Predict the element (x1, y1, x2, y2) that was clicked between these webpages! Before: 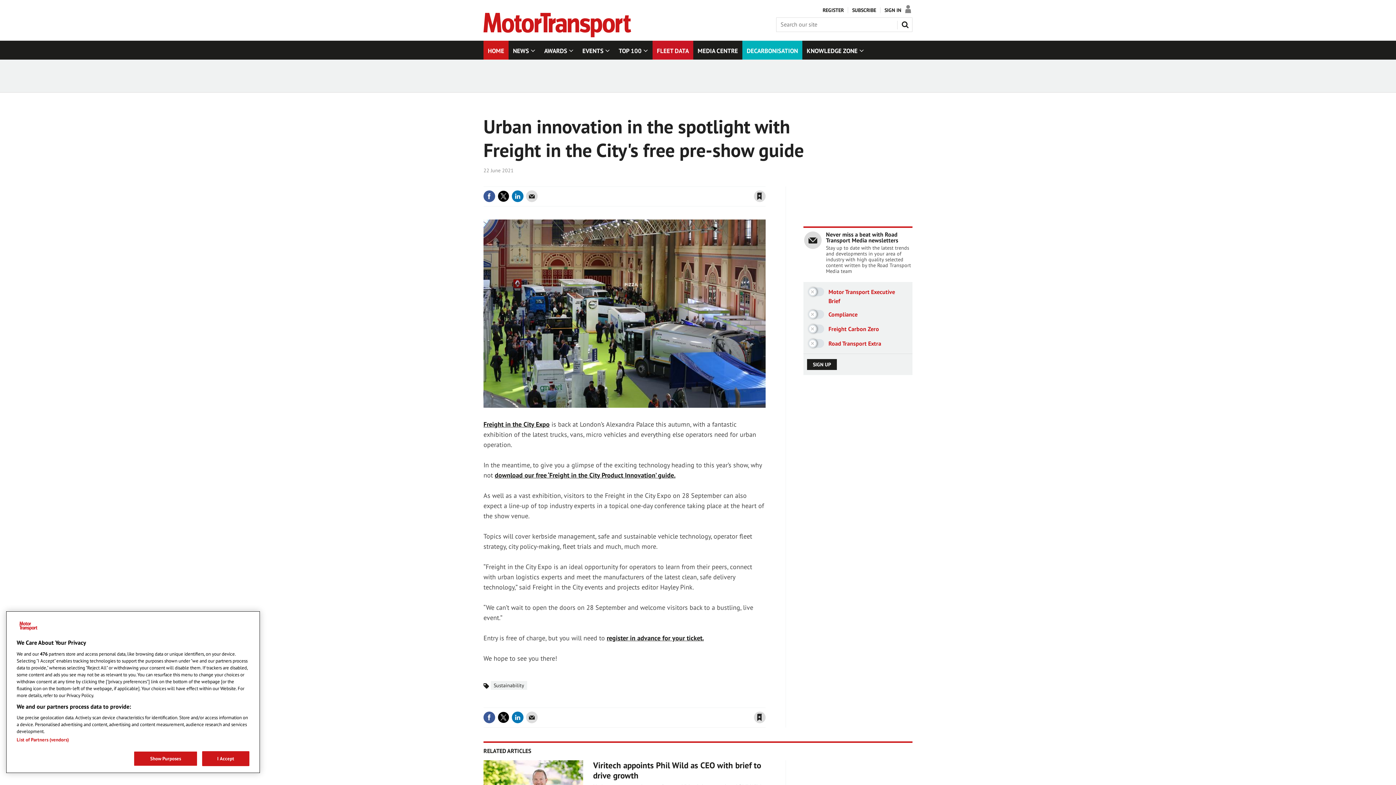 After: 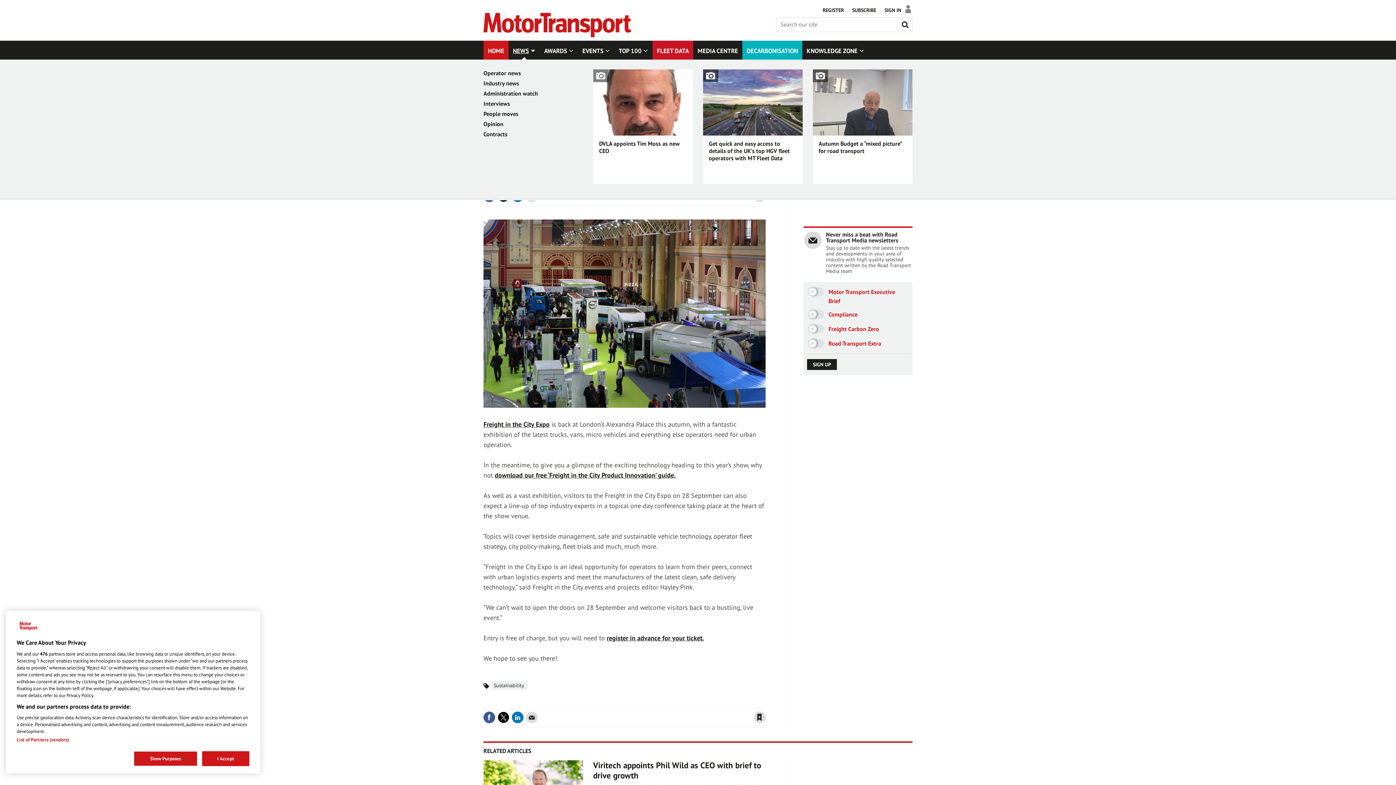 Action: label: NEWS bbox: (508, 40, 540, 59)